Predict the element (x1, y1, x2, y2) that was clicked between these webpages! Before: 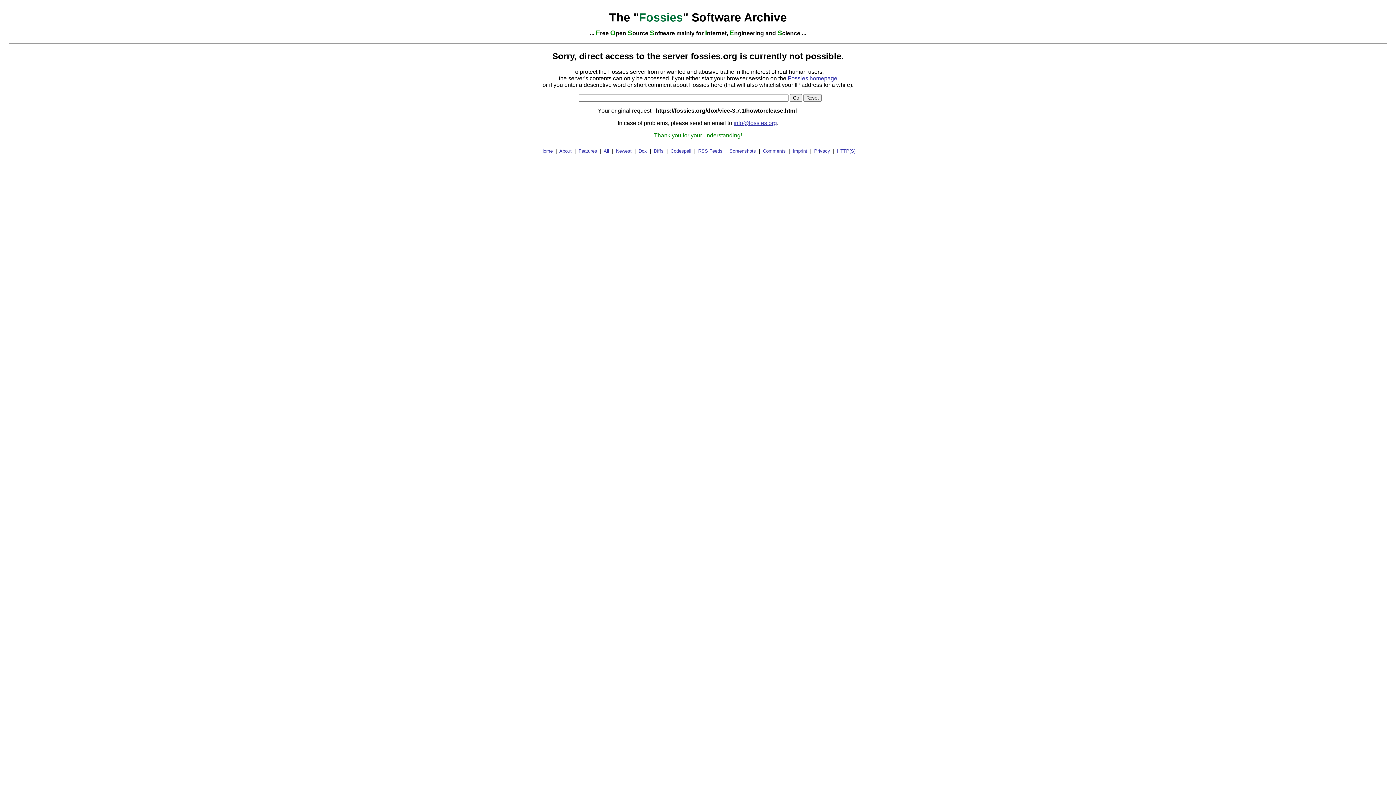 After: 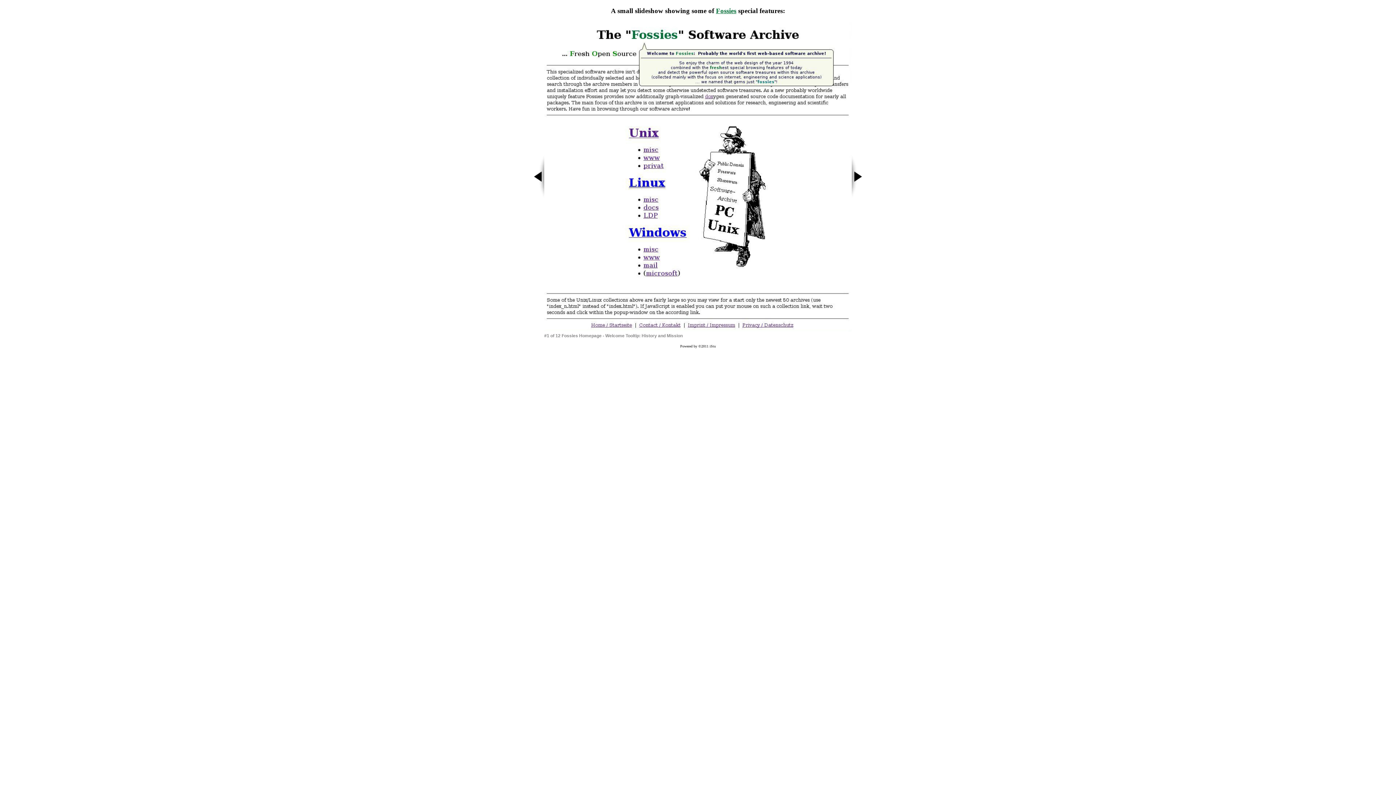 Action: label: Screenshots bbox: (729, 148, 756, 153)